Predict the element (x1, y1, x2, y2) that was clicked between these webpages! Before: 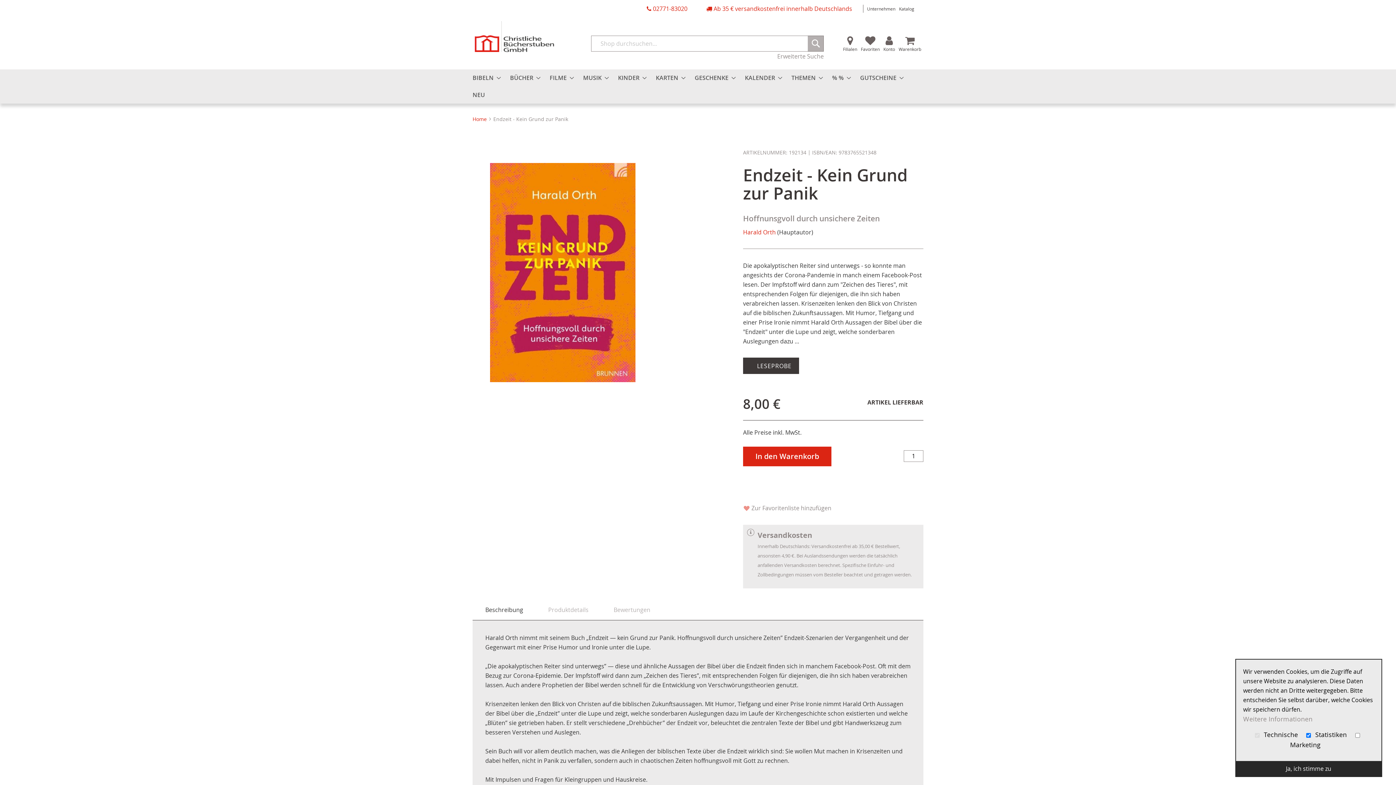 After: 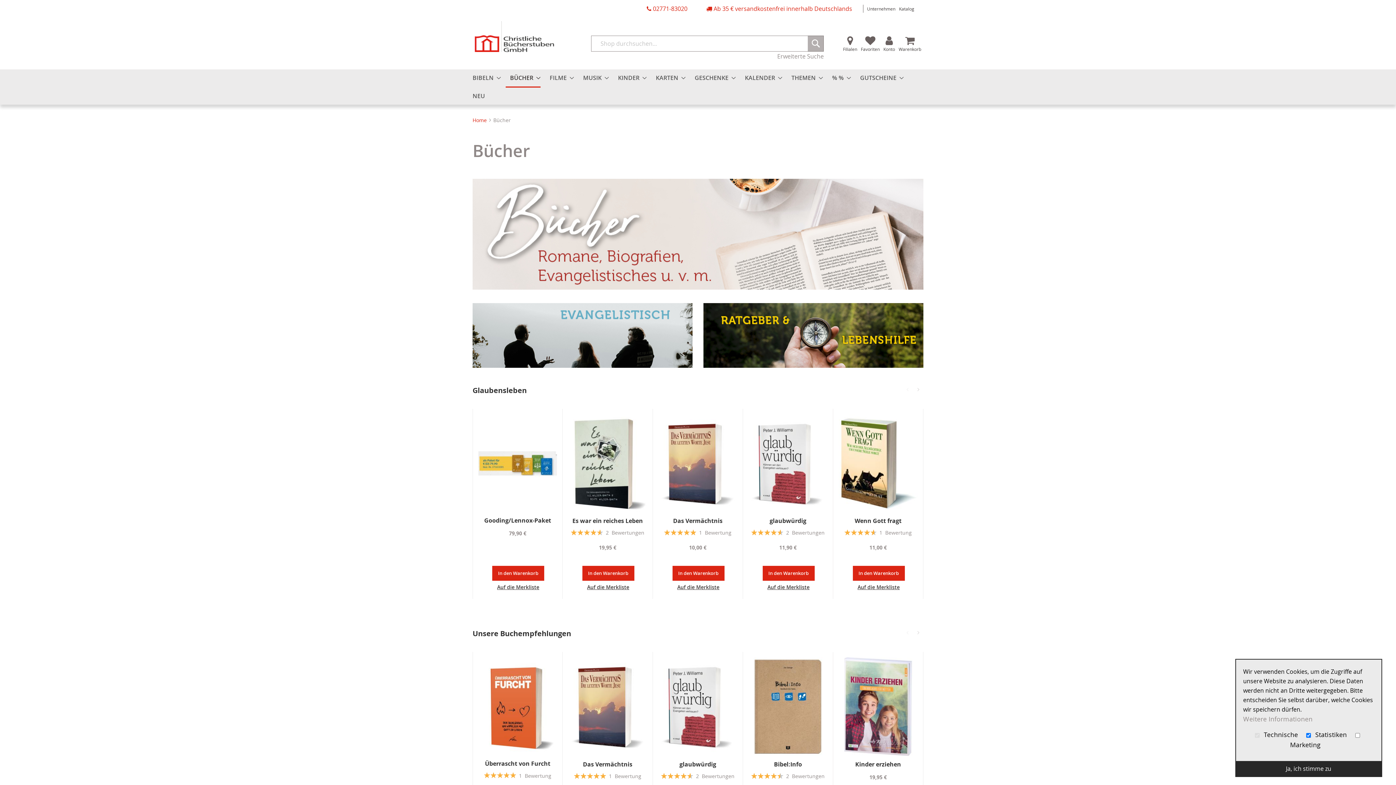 Action: bbox: (505, 69, 540, 86) label: BÜCHER